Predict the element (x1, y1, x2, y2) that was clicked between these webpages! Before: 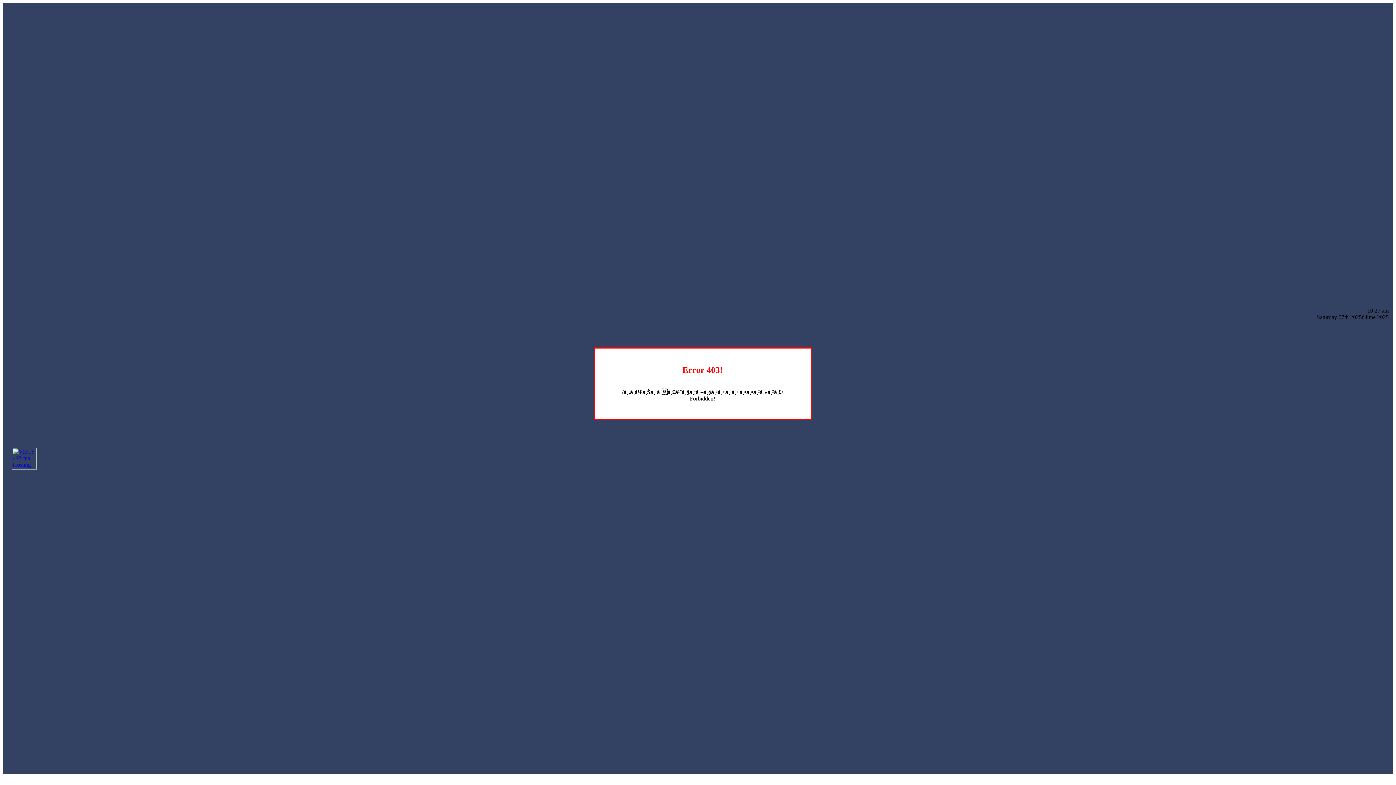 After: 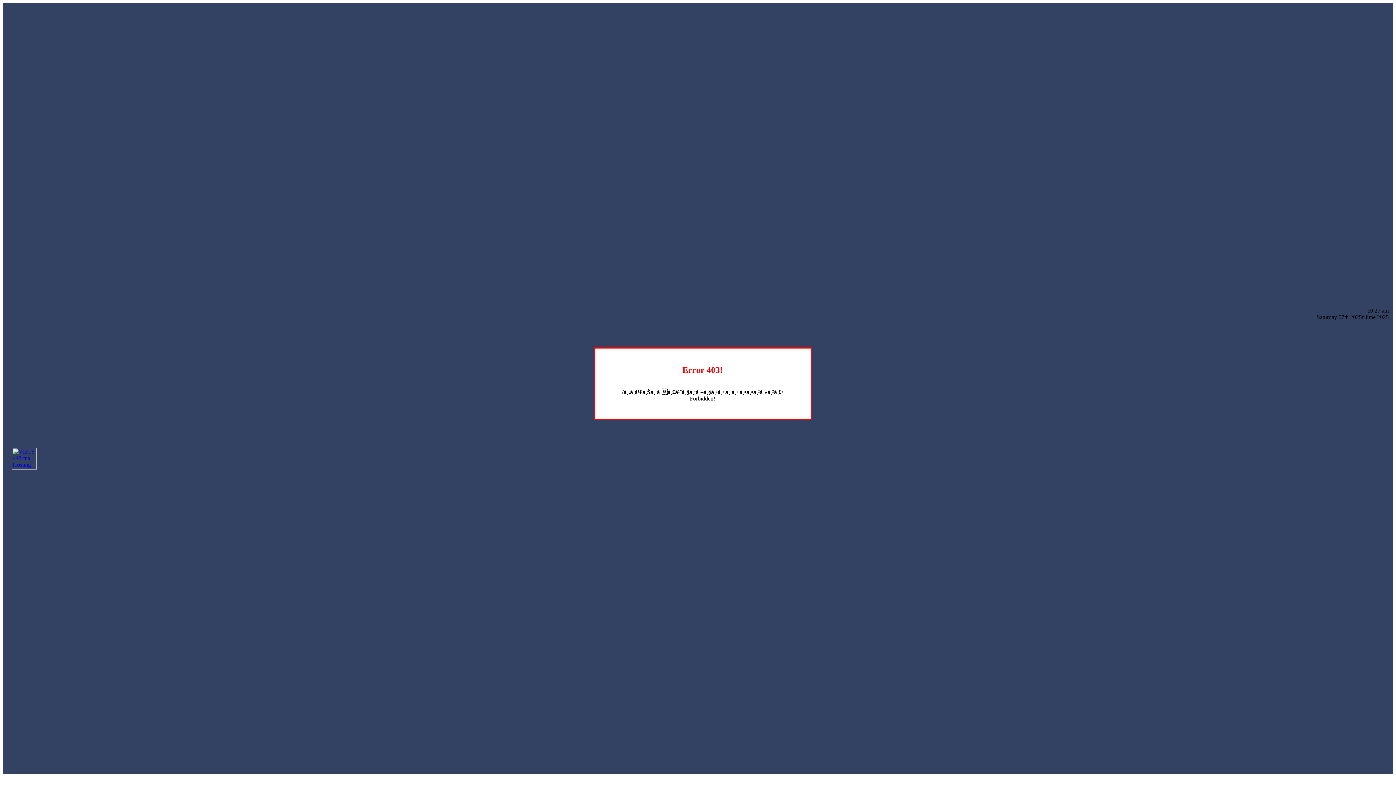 Action: bbox: (12, 464, 36, 470)